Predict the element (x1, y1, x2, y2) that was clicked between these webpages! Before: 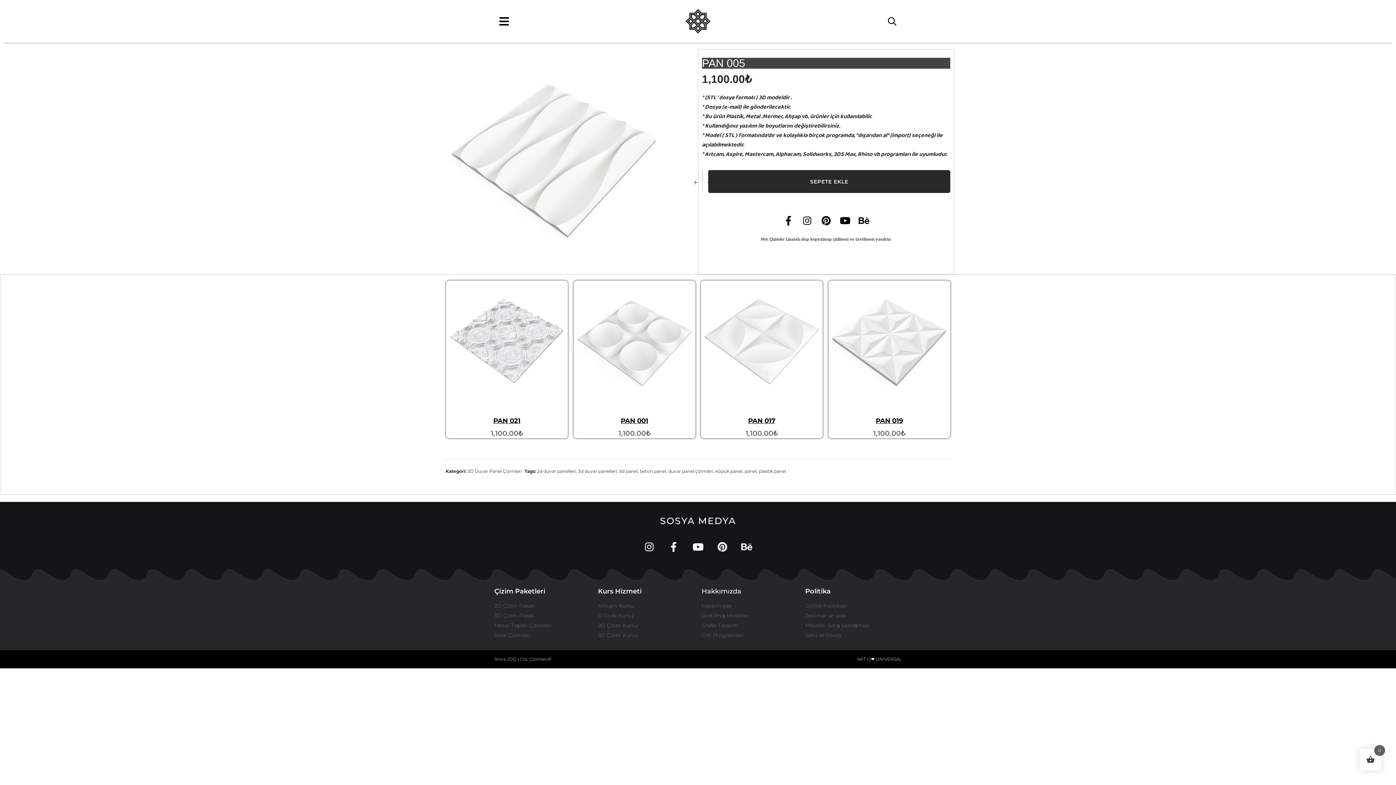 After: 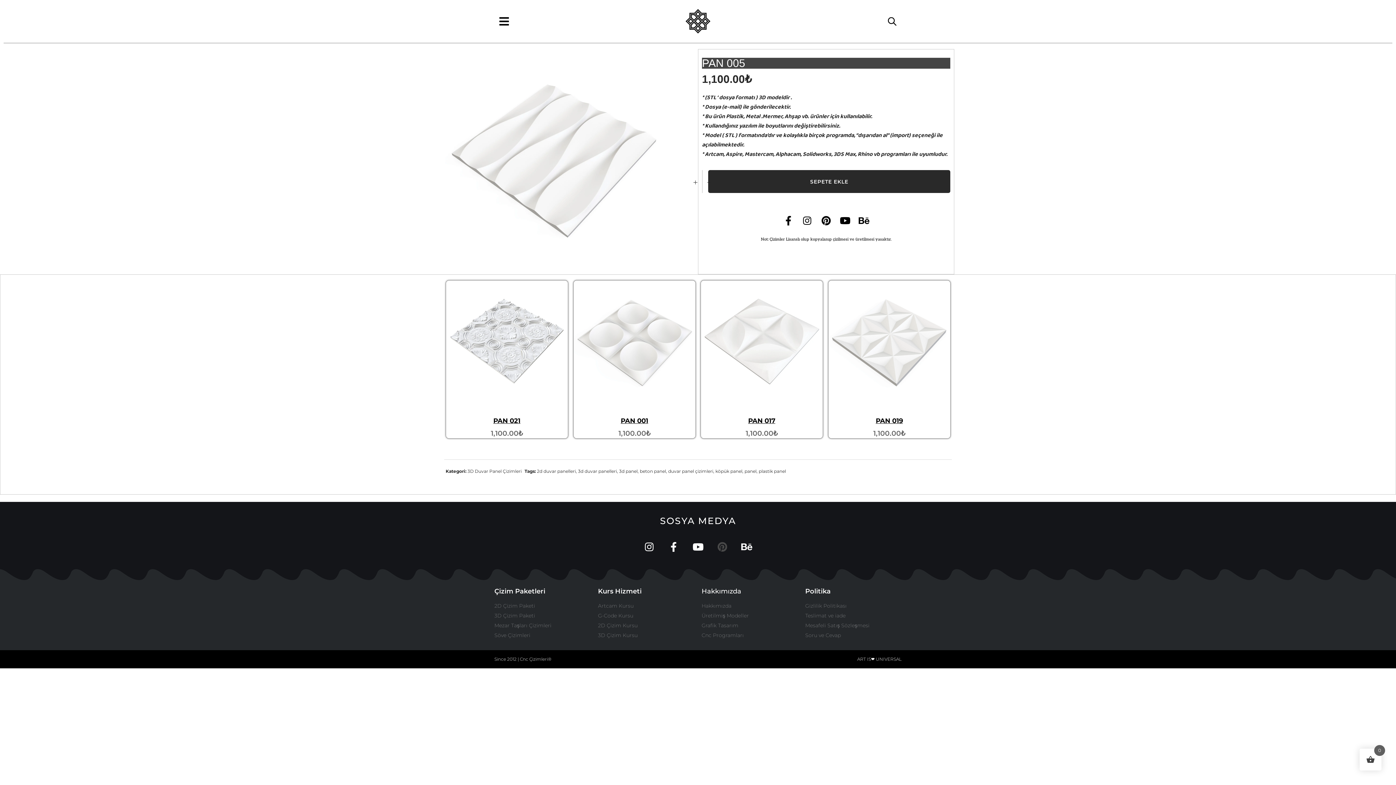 Action: label: Pinterest bbox: (717, 542, 727, 551)